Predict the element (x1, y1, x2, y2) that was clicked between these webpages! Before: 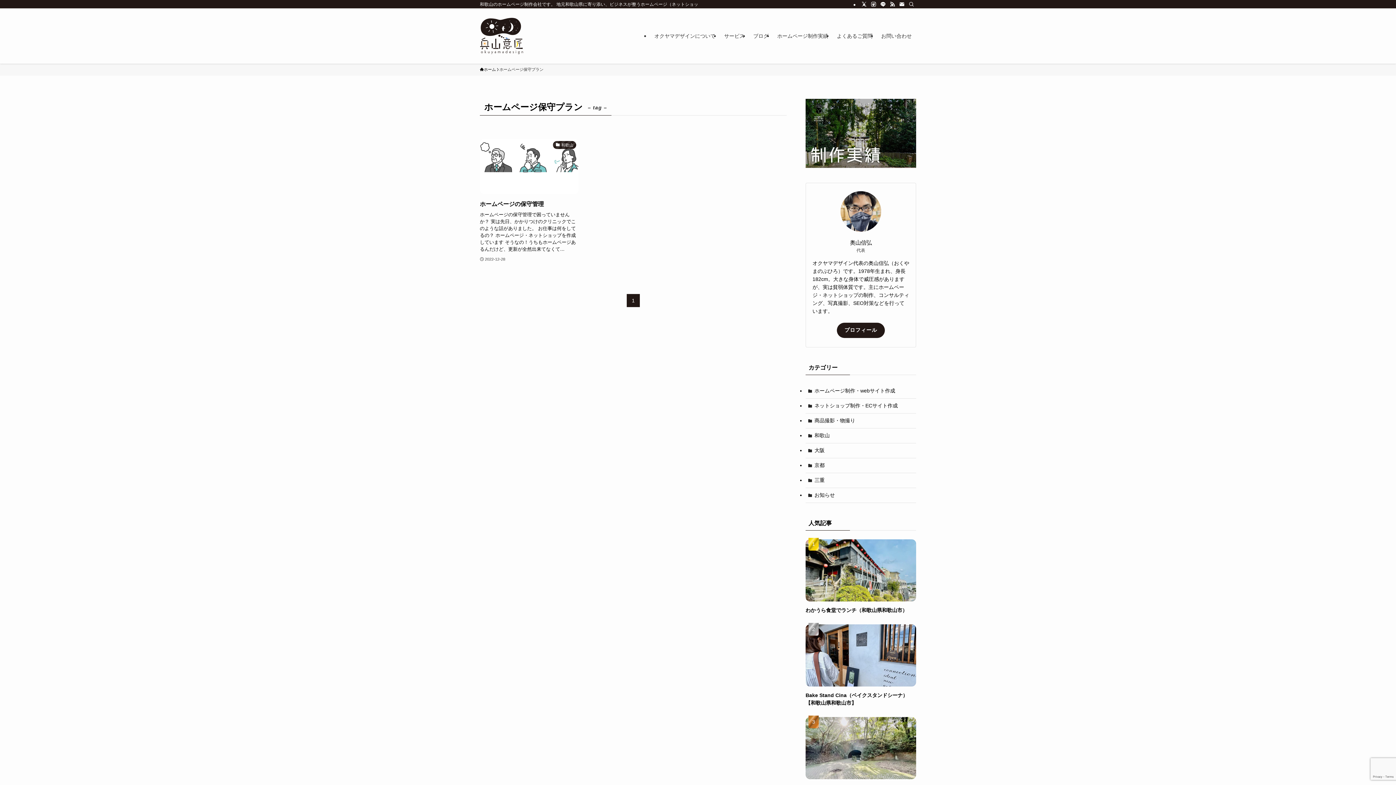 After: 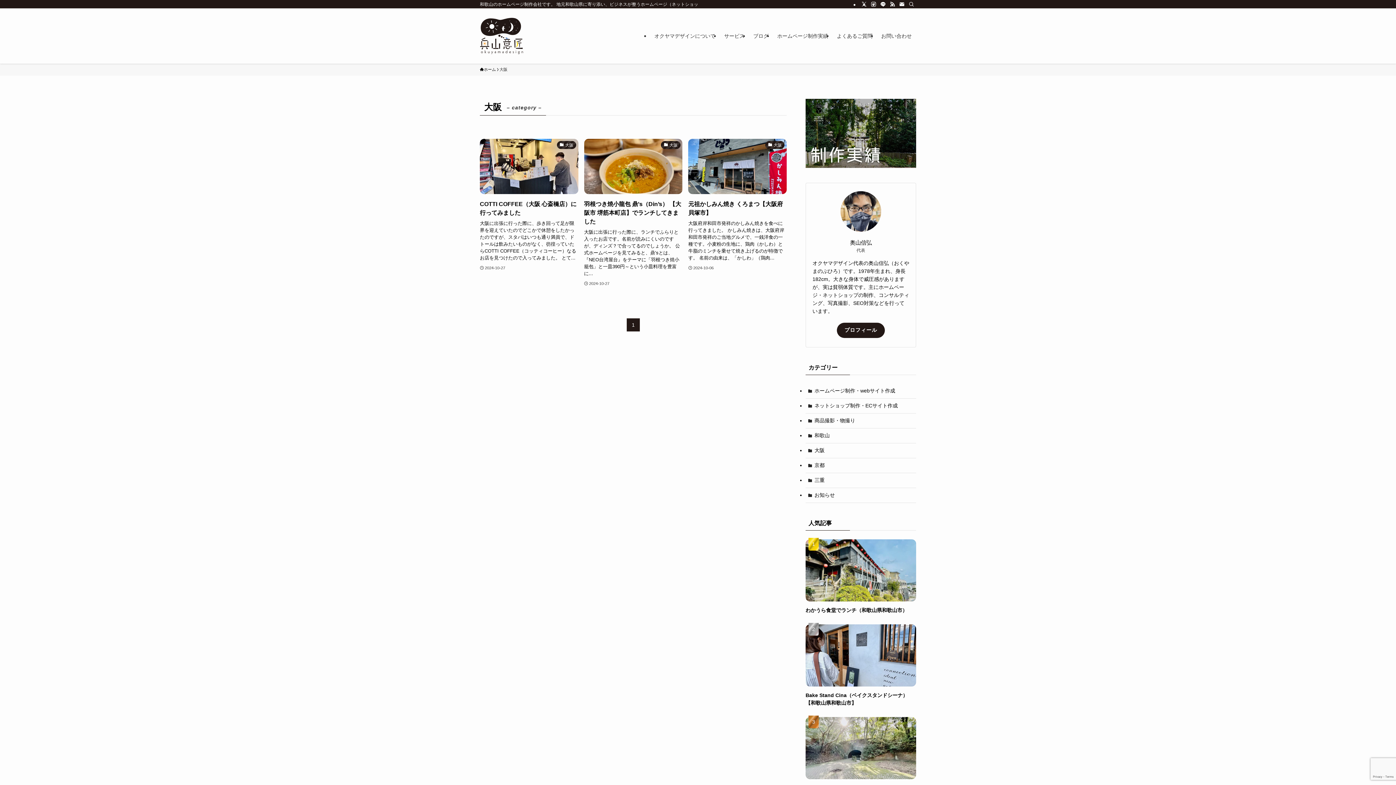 Action: label: 大阪 bbox: (805, 443, 916, 458)